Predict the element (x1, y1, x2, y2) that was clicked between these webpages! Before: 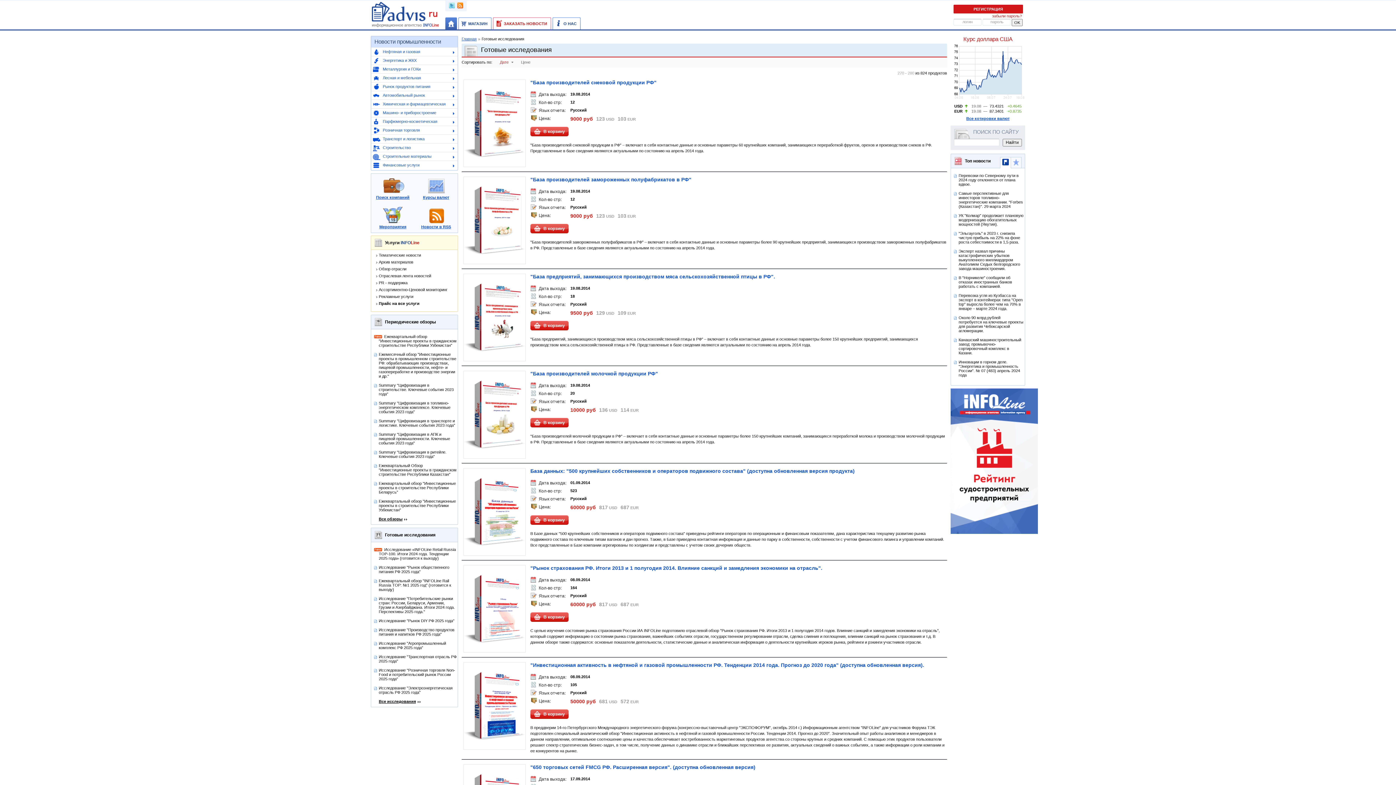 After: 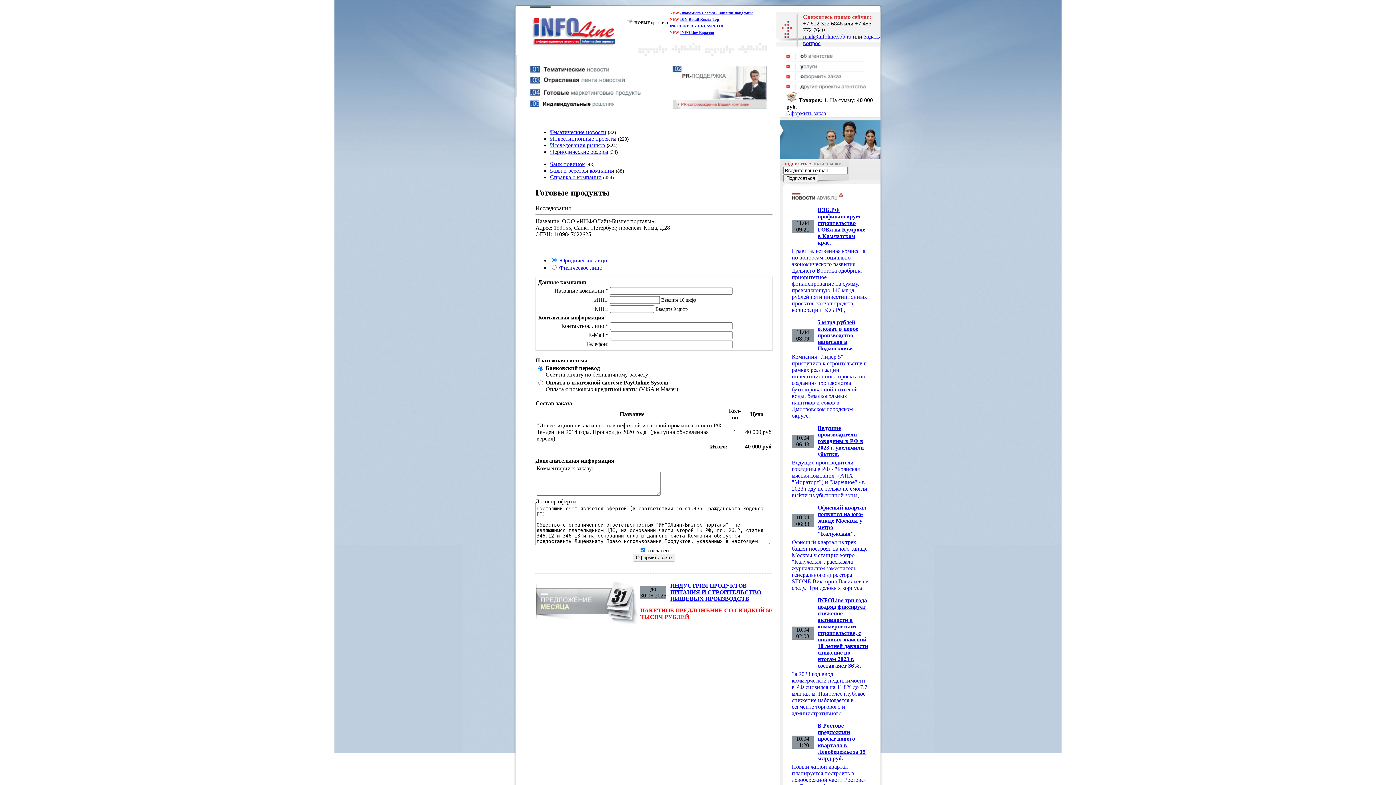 Action: label: В корзину bbox: (530, 709, 568, 719)